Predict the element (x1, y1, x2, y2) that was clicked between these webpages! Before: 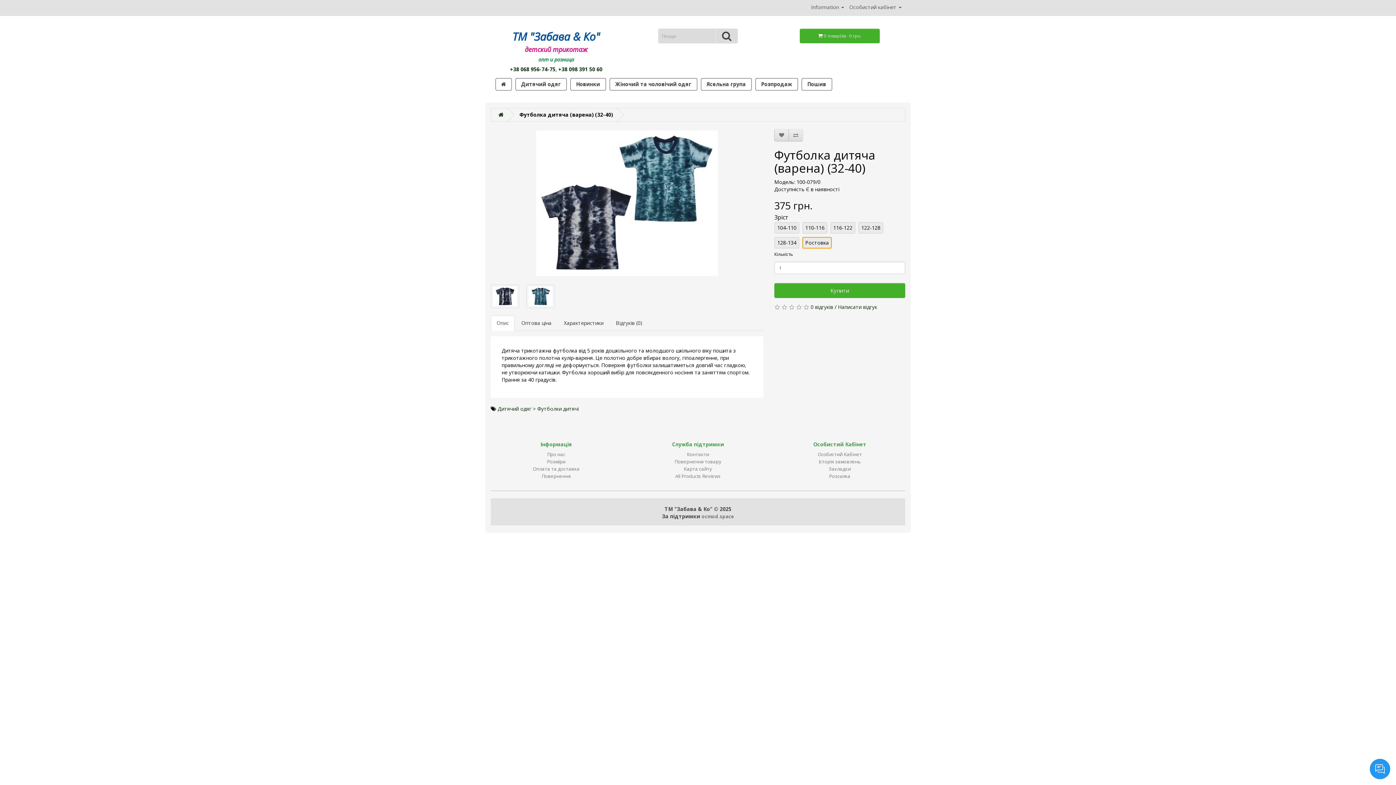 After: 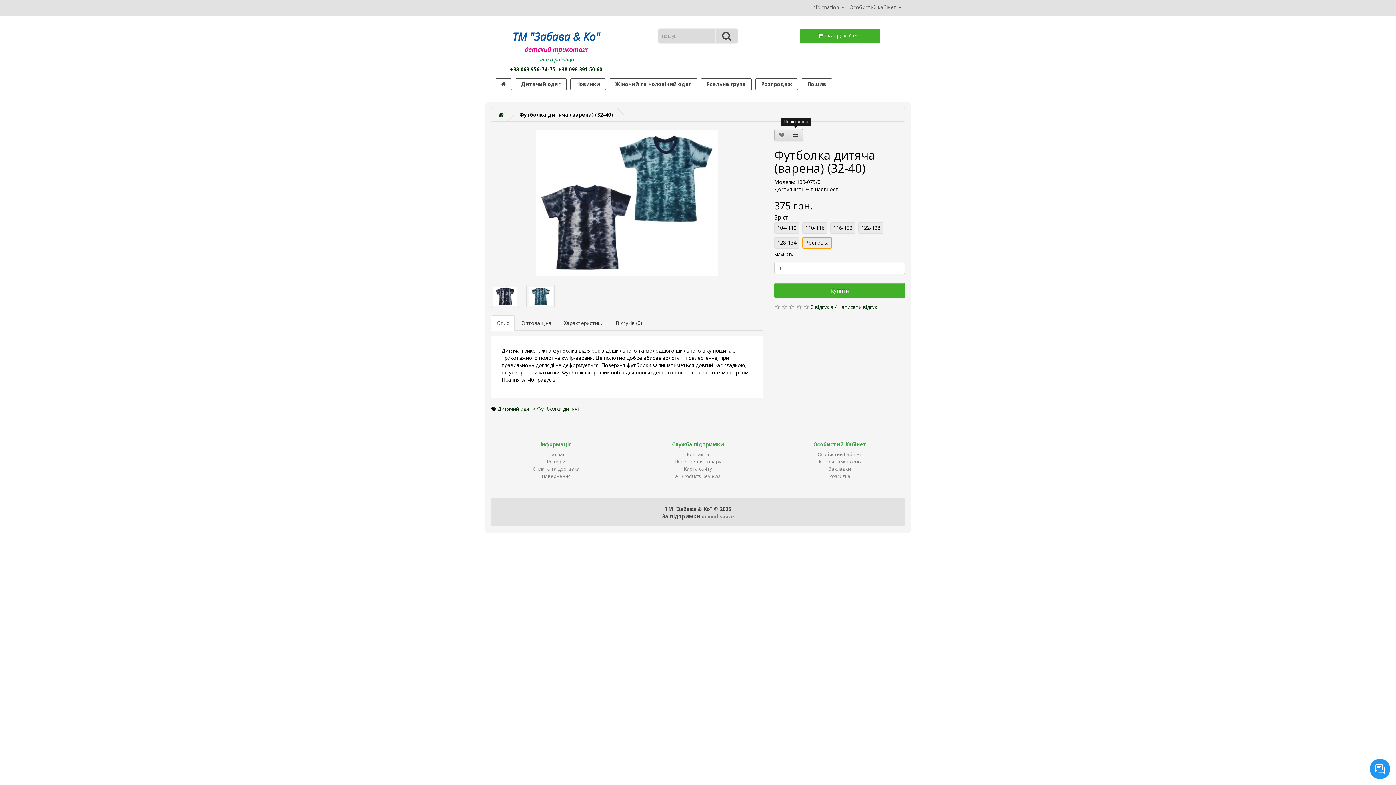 Action: bbox: (788, 129, 803, 141)